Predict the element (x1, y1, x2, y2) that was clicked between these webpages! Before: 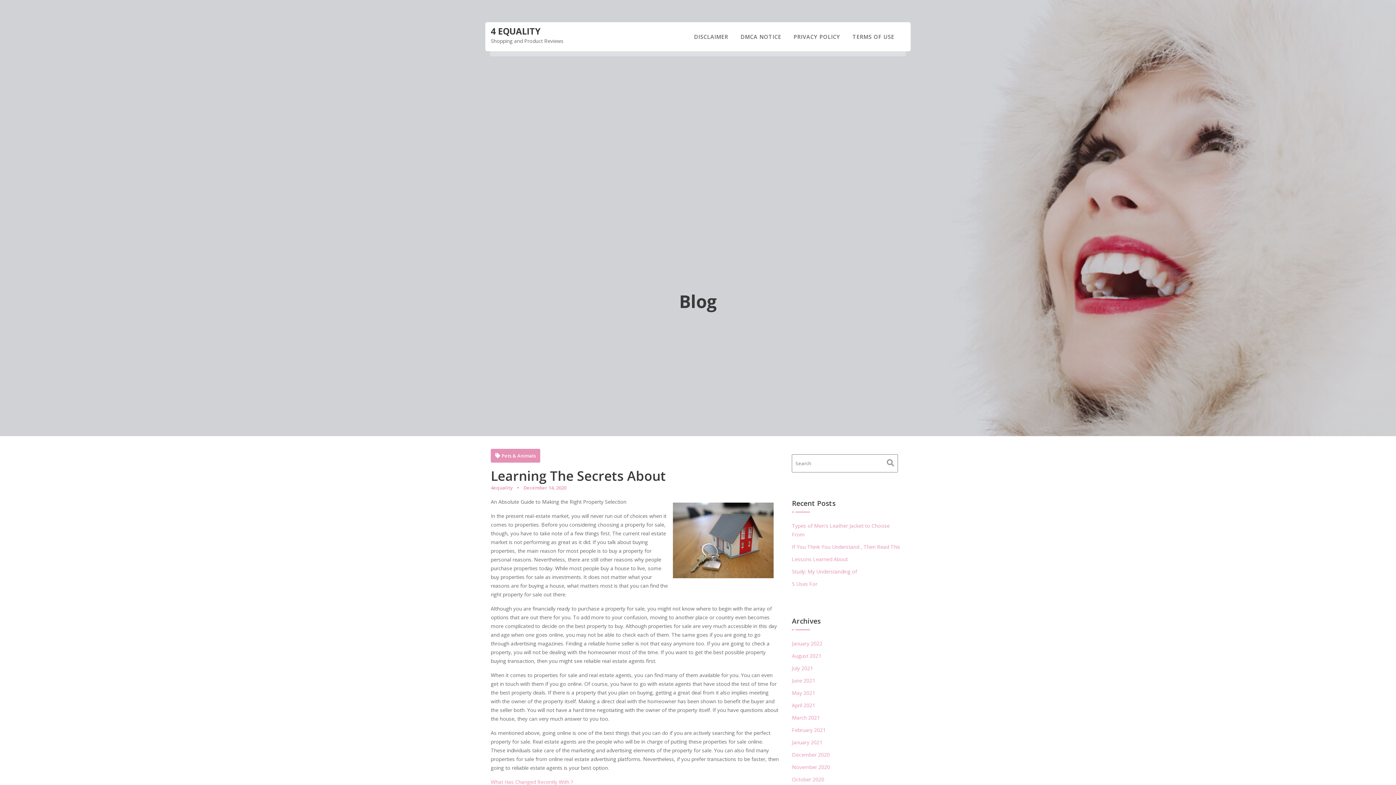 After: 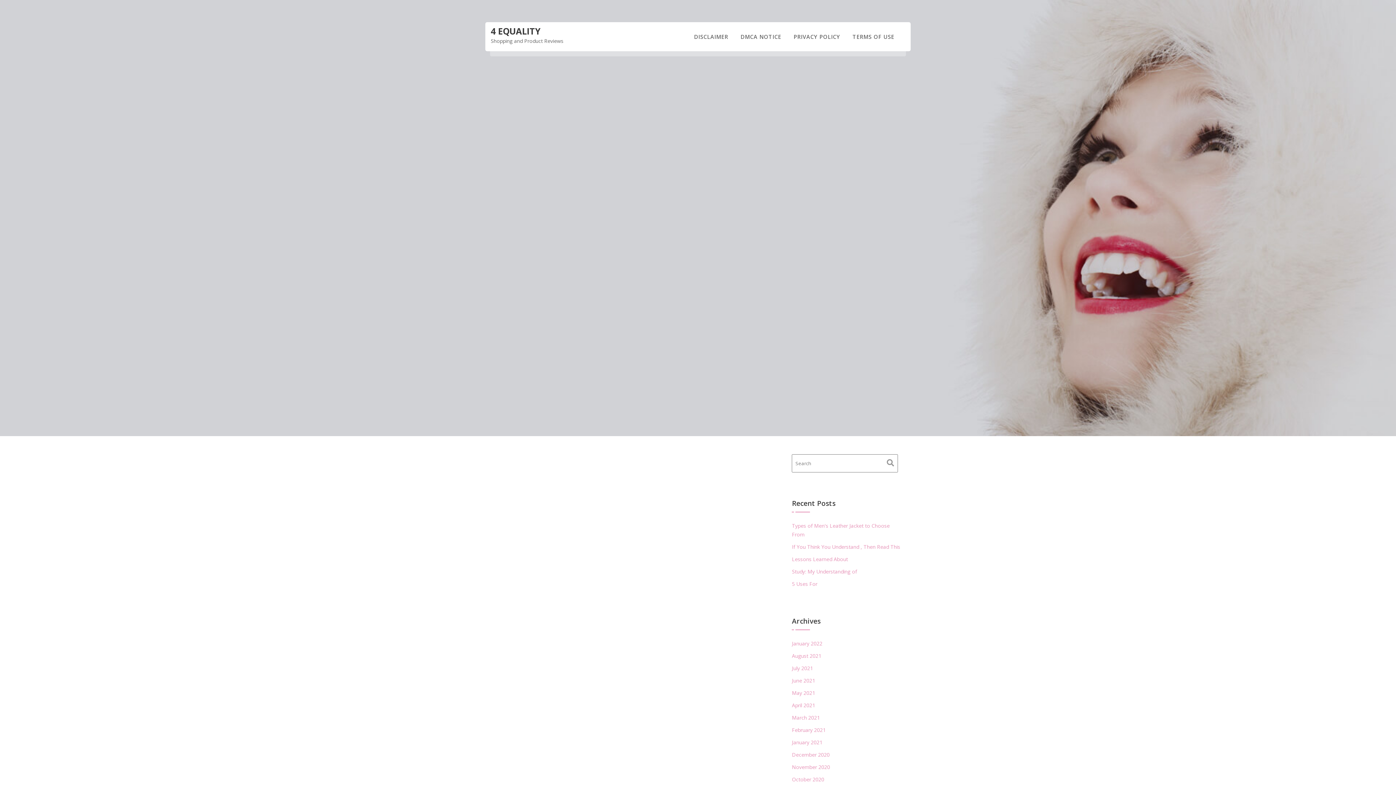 Action: label: 5 Uses For bbox: (792, 580, 817, 587)